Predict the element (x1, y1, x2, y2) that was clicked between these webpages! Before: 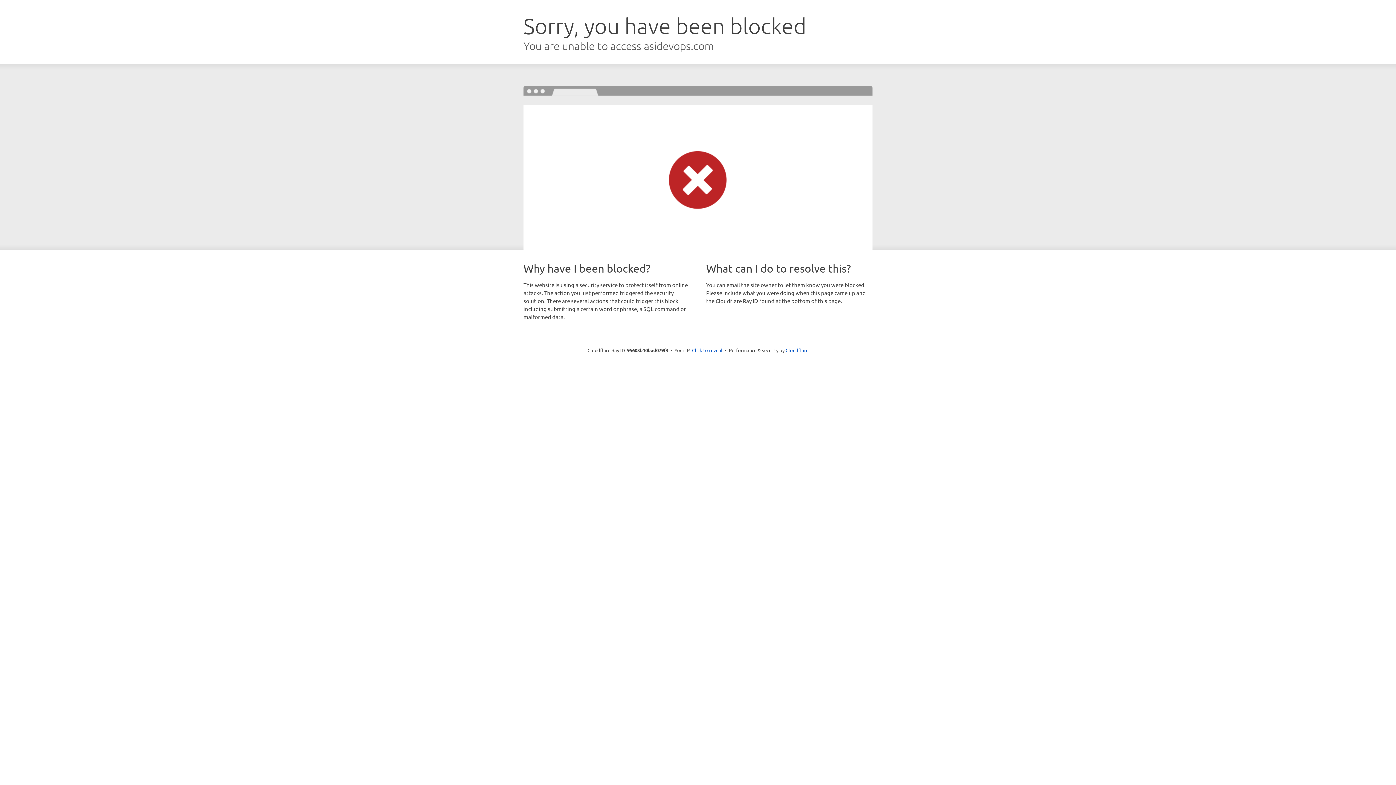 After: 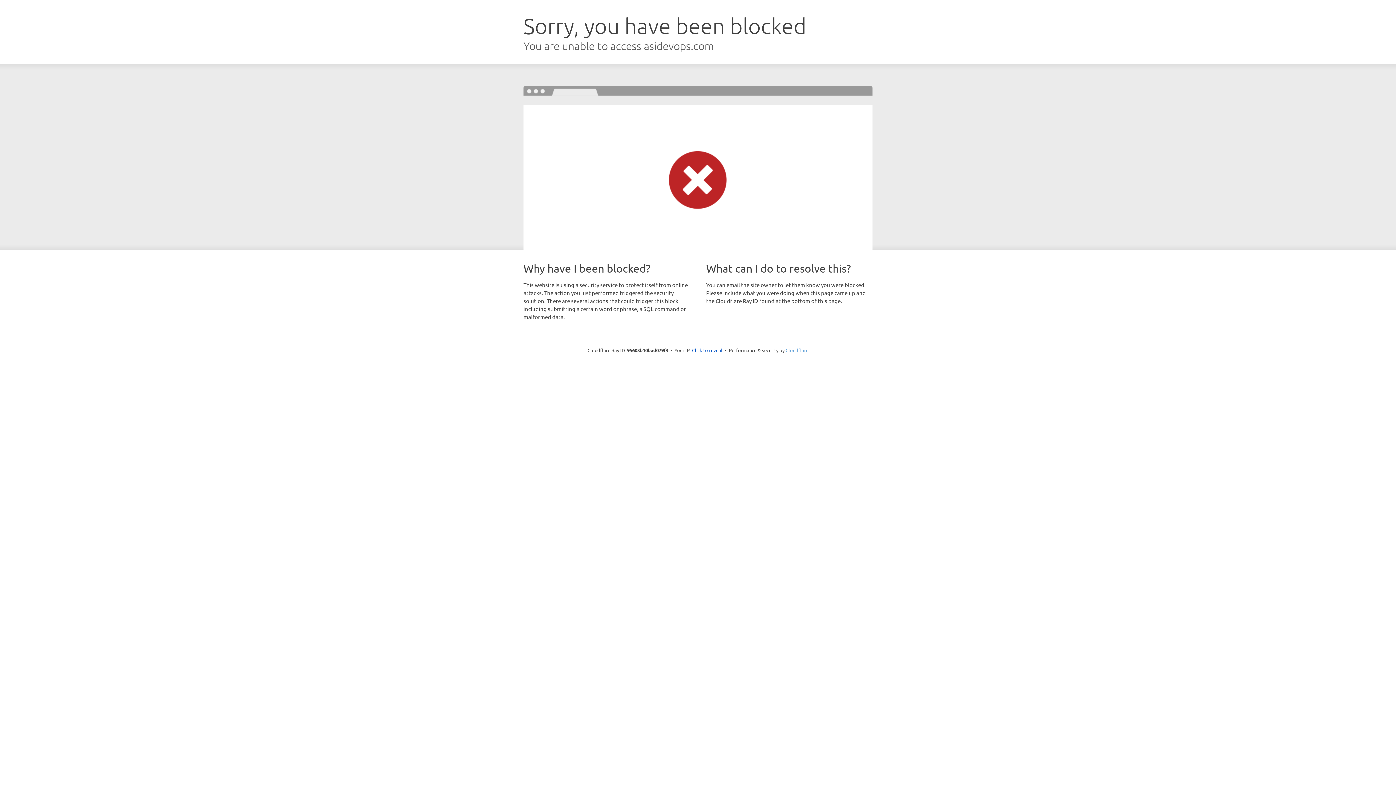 Action: label: Cloudflare bbox: (785, 347, 808, 353)